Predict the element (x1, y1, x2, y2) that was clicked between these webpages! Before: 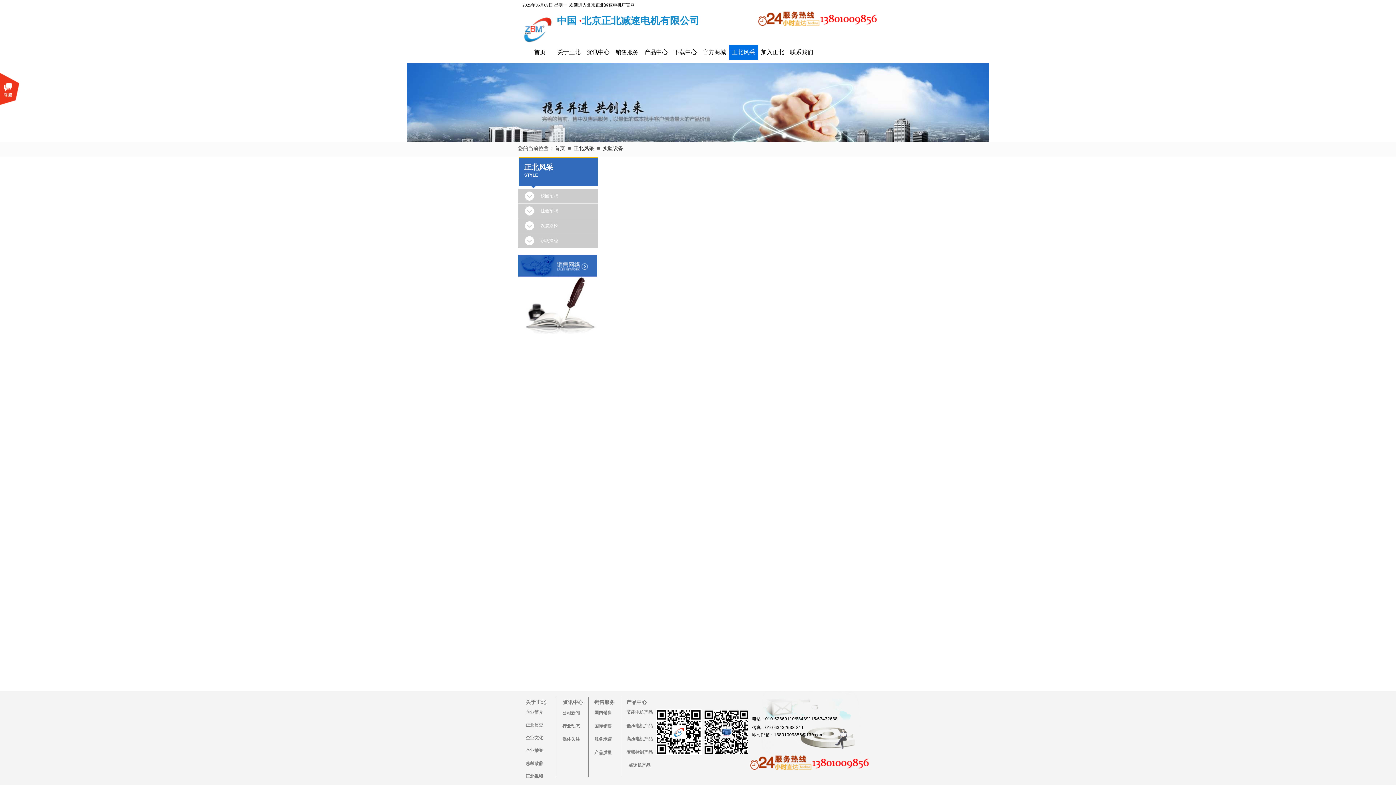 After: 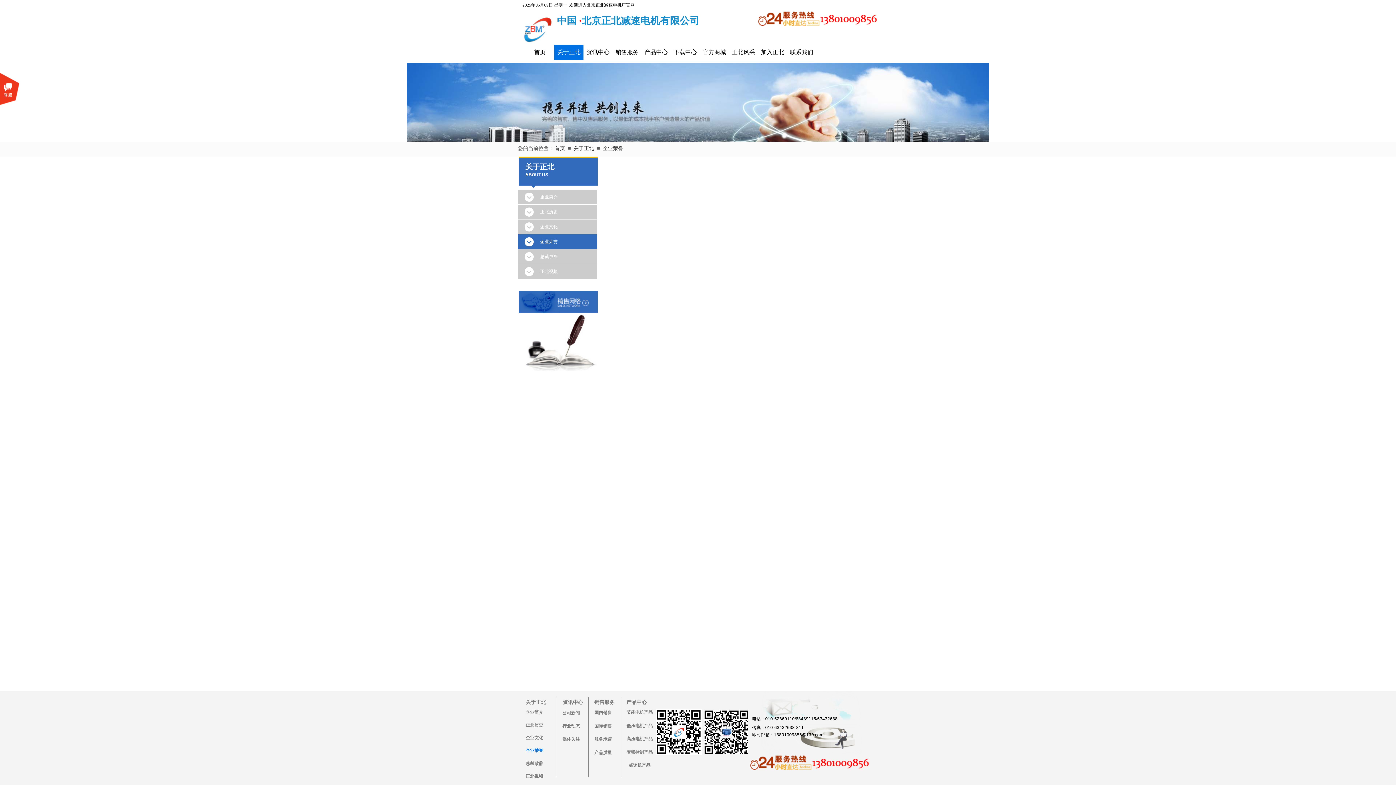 Action: bbox: (521, 745, 547, 756) label: 企业荣誉